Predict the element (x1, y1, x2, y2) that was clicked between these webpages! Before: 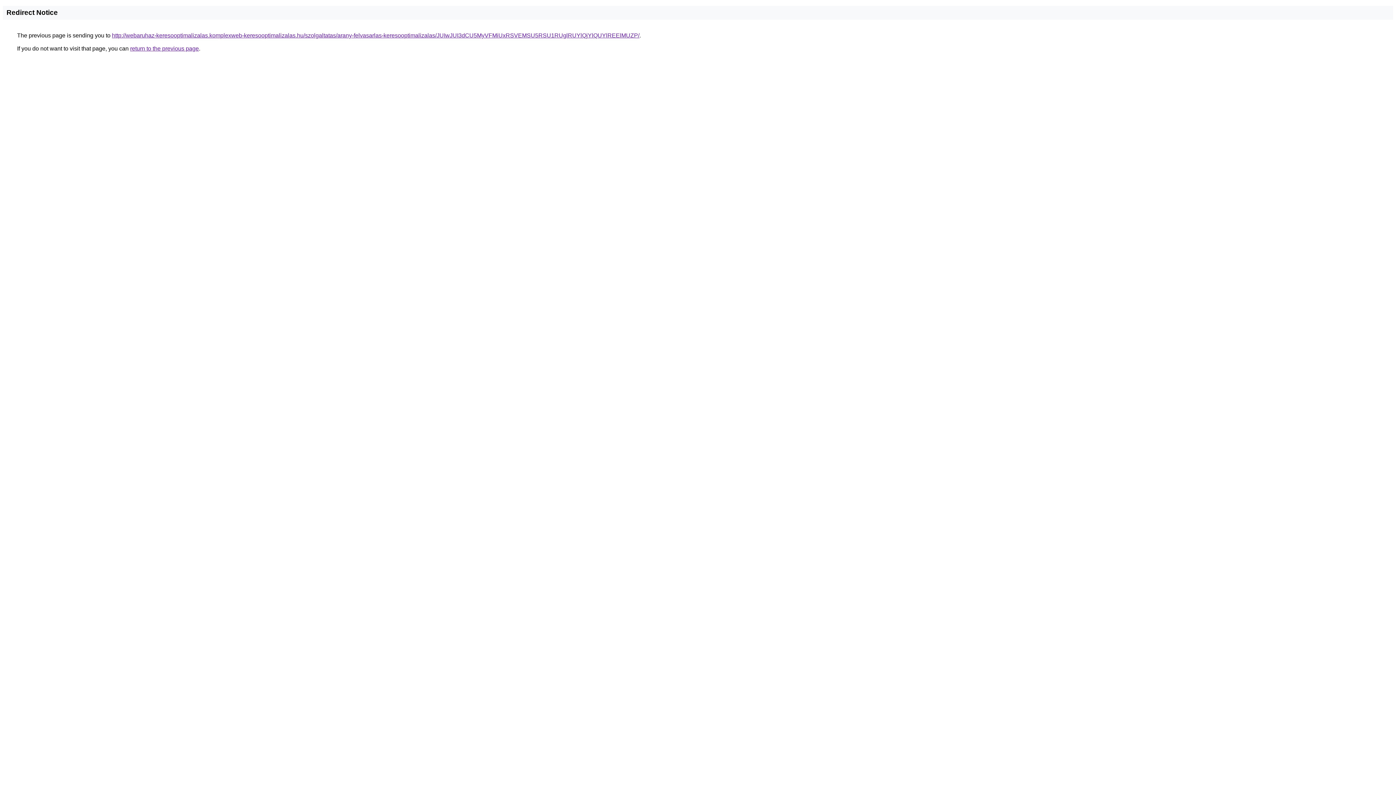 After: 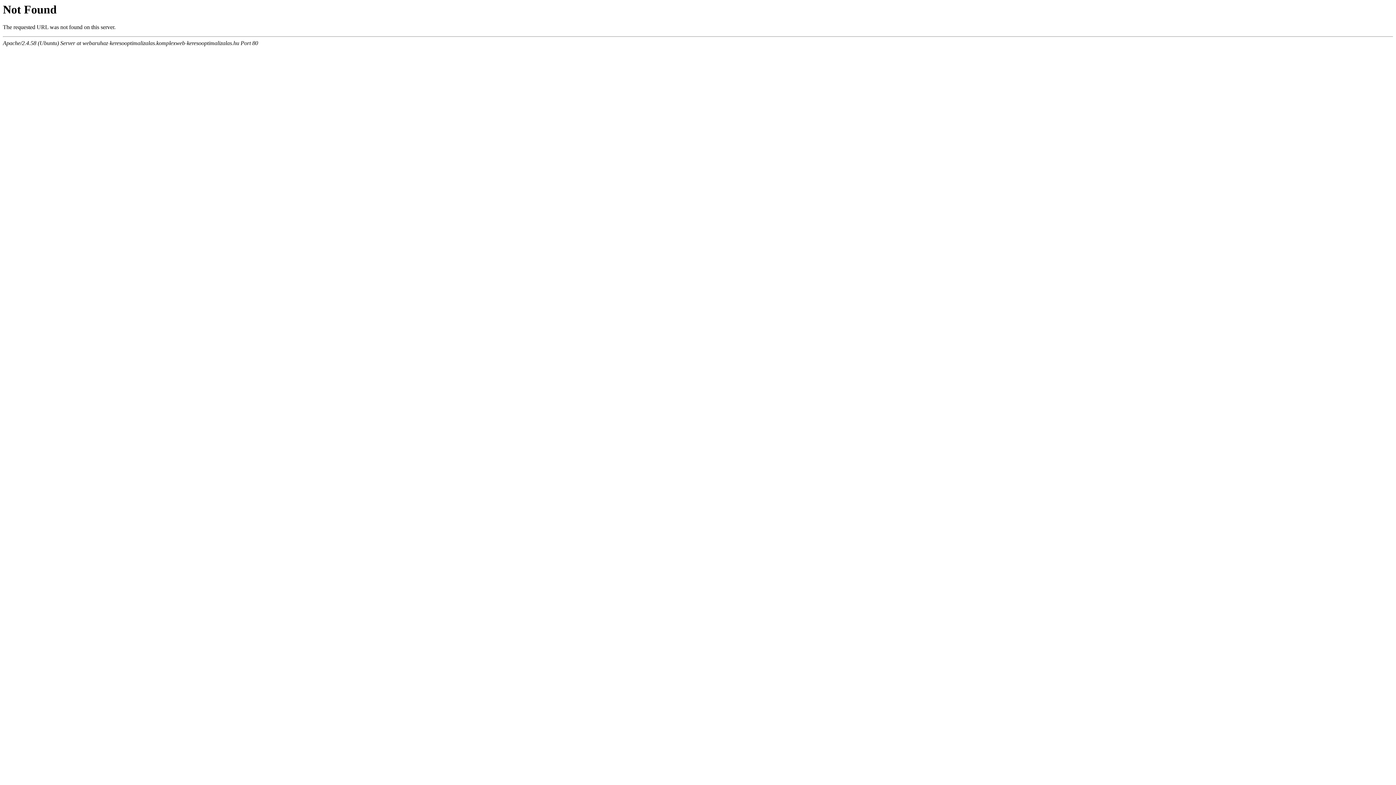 Action: label: http://webaruhaz-keresooptimalizalas.komplexweb-keresooptimalizalas.hu/szolgaltatas/arany-felvasarlas-keresooptimalizalas/JUIwJUI3dCU5MyVFMiUxRSVEMSU5RSU1RUglRUYlQjYlQUYlREElMUZP/ bbox: (112, 32, 639, 38)